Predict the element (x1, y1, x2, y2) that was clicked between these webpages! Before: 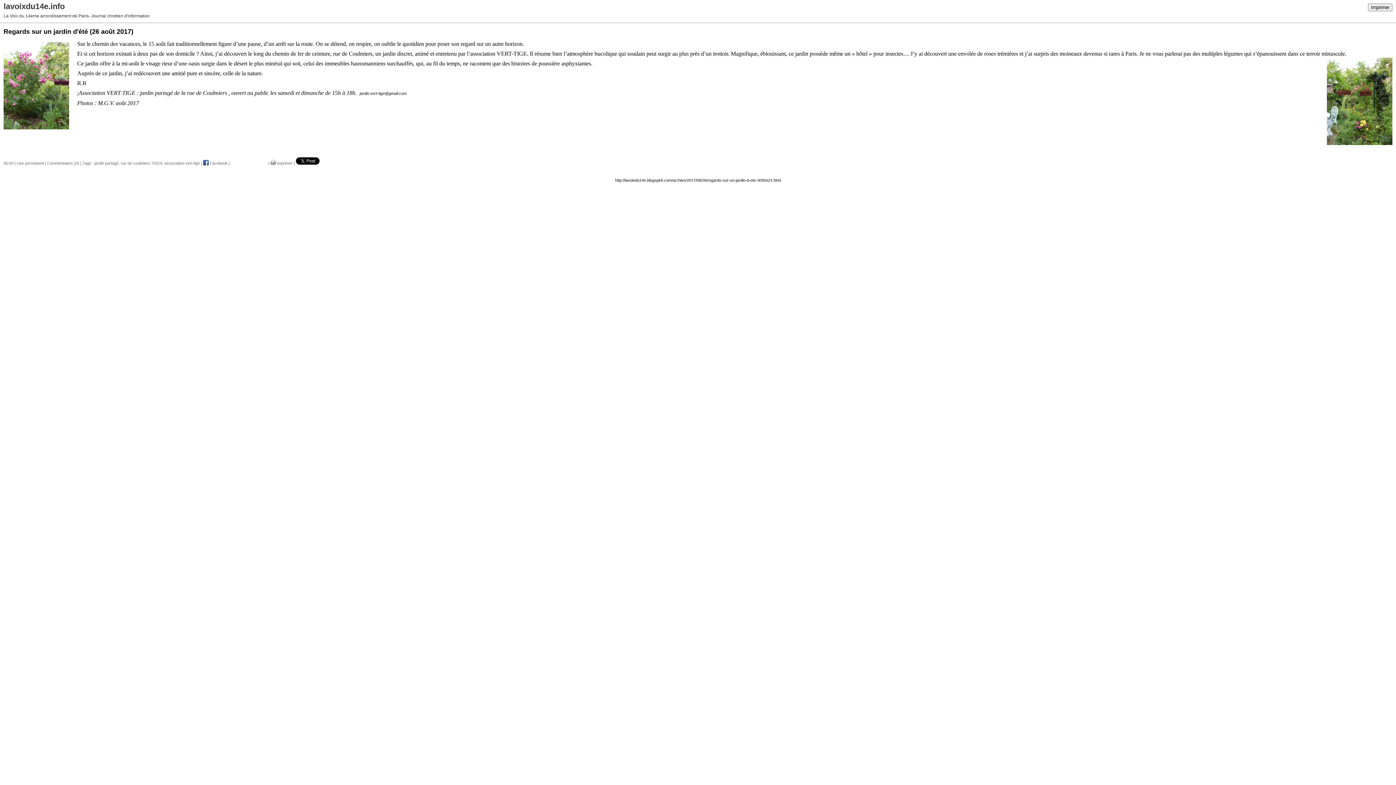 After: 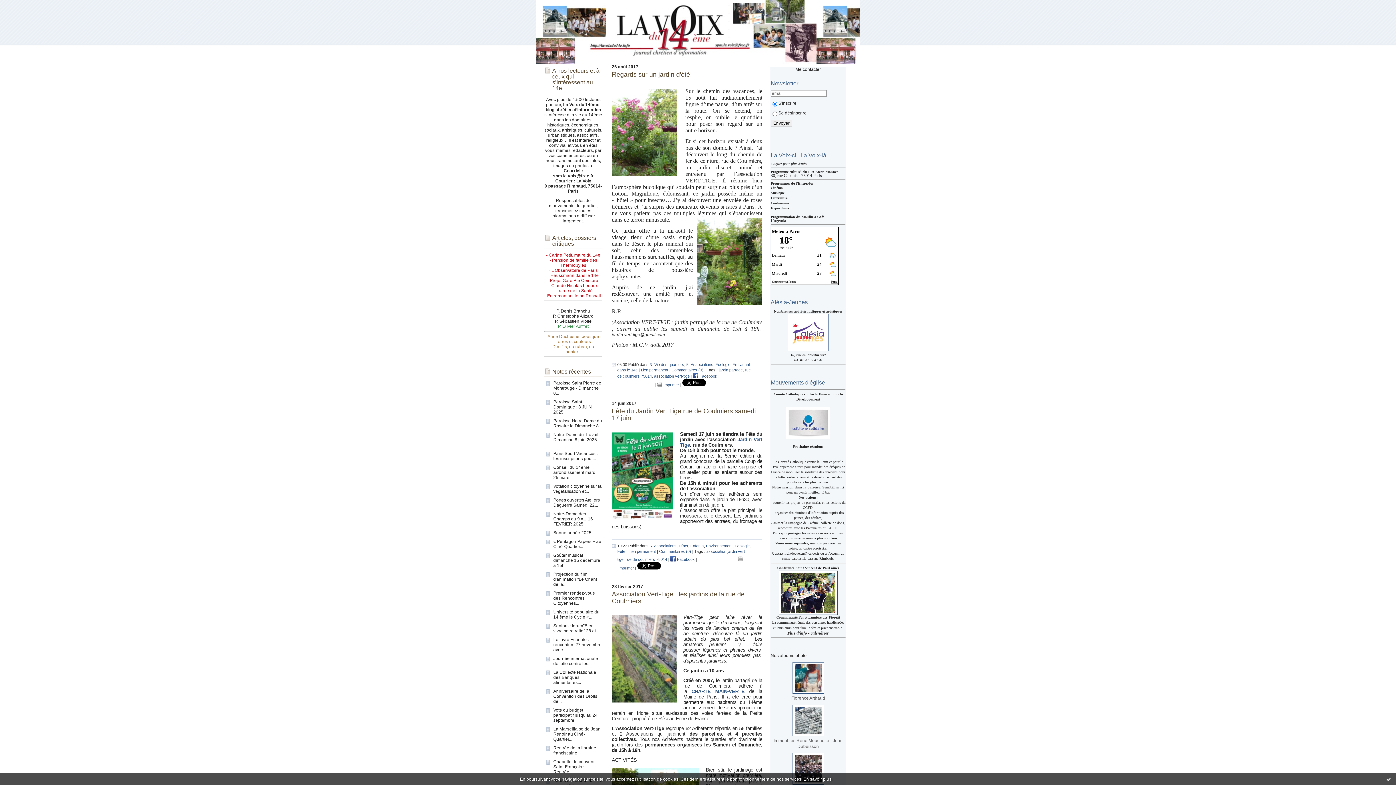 Action: label: rue de coulmiers 75014 bbox: (120, 160, 162, 165)